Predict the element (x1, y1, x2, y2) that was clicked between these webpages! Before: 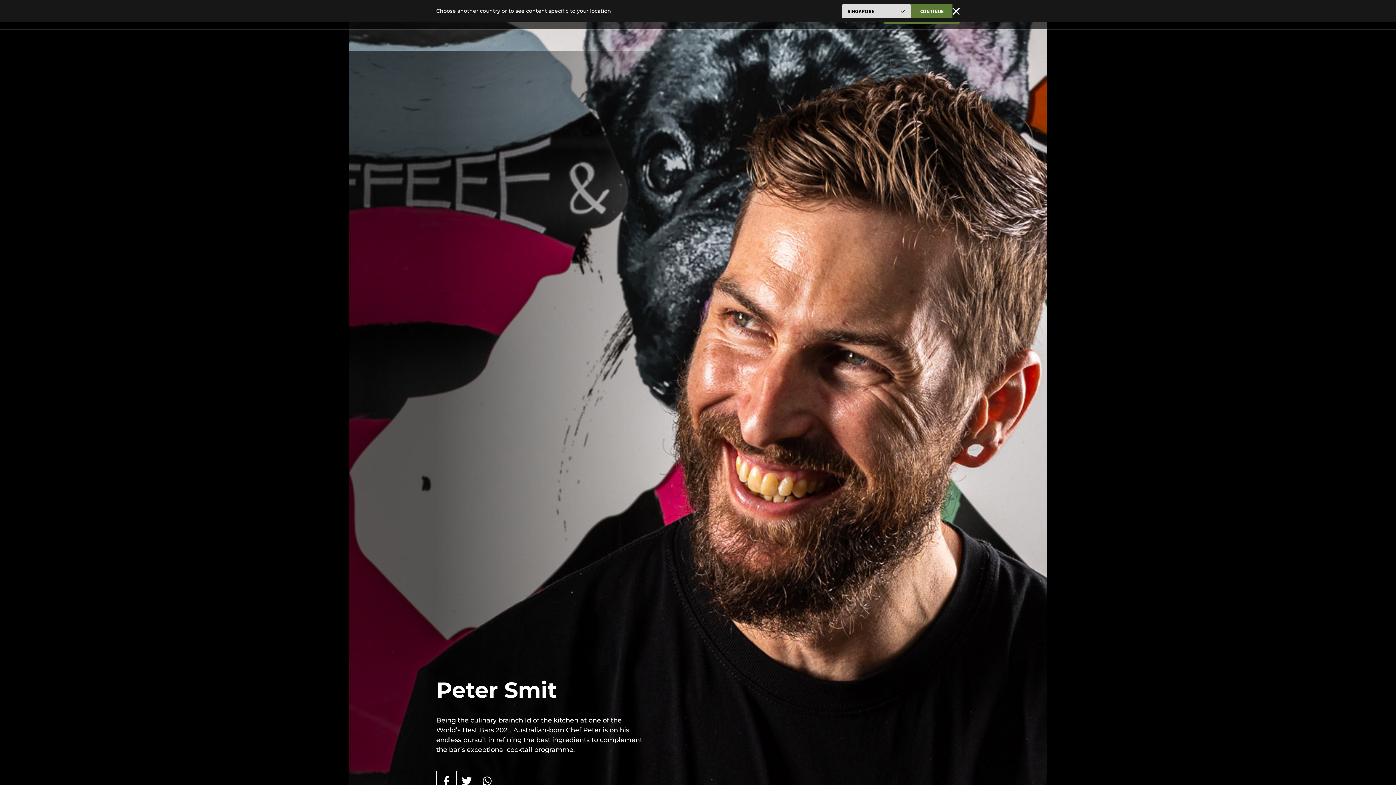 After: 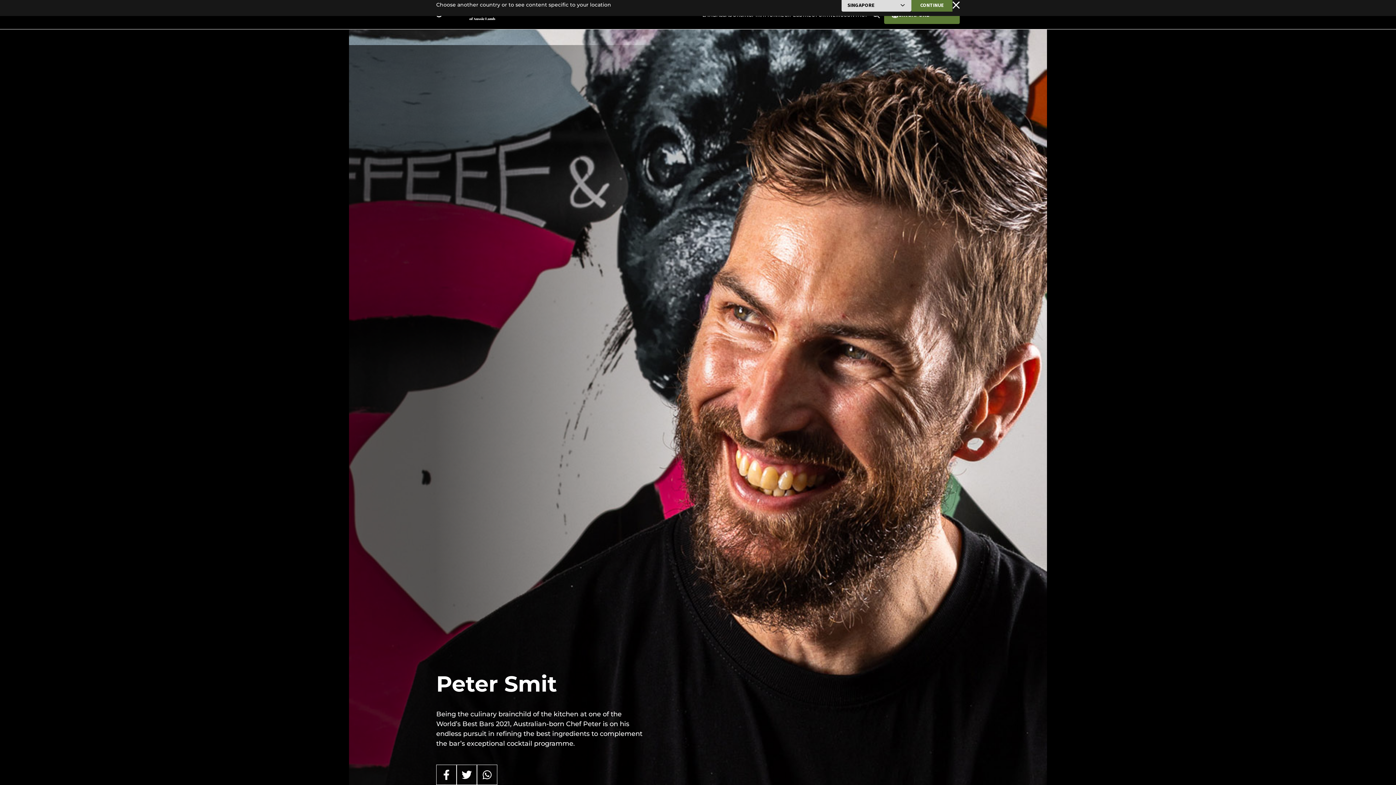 Action: bbox: (436, 771, 456, 791) label: Facebook